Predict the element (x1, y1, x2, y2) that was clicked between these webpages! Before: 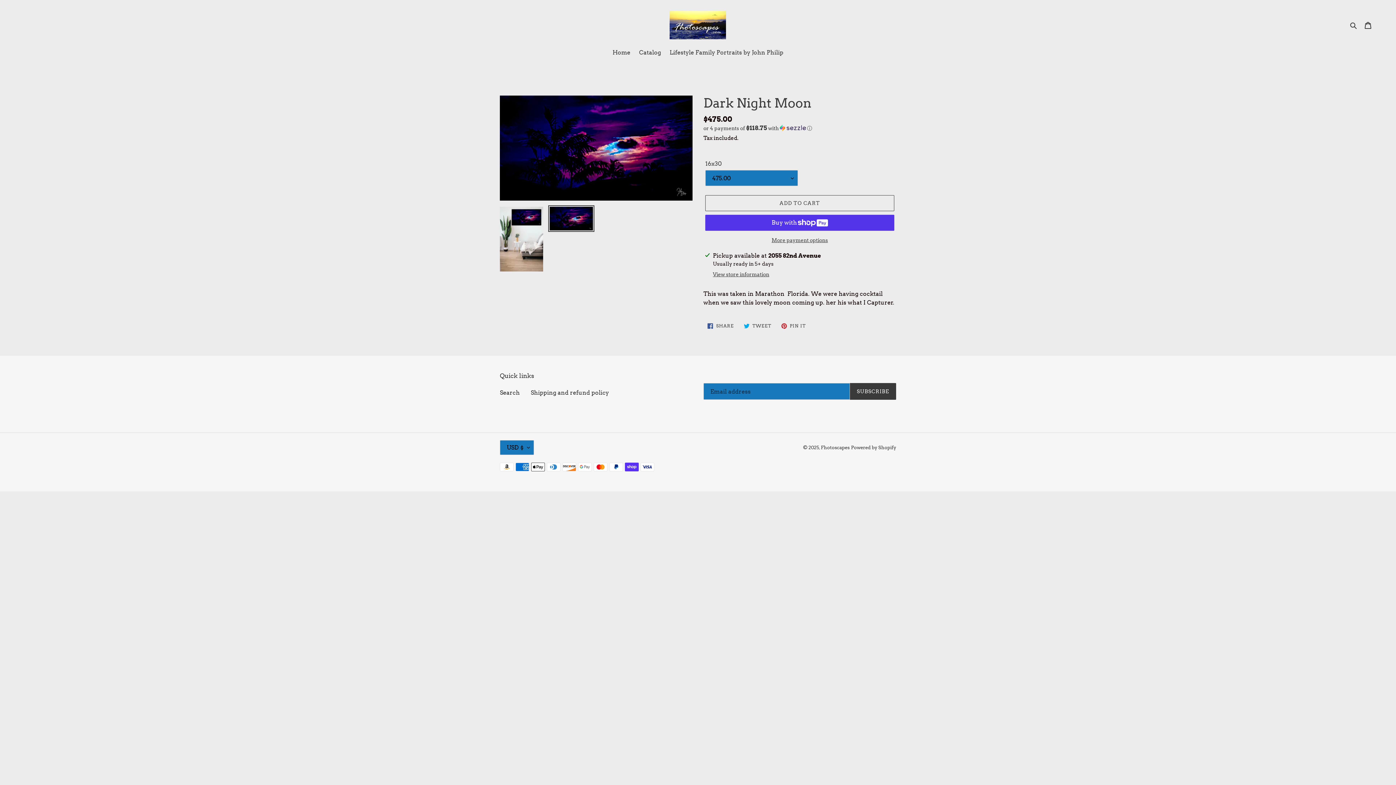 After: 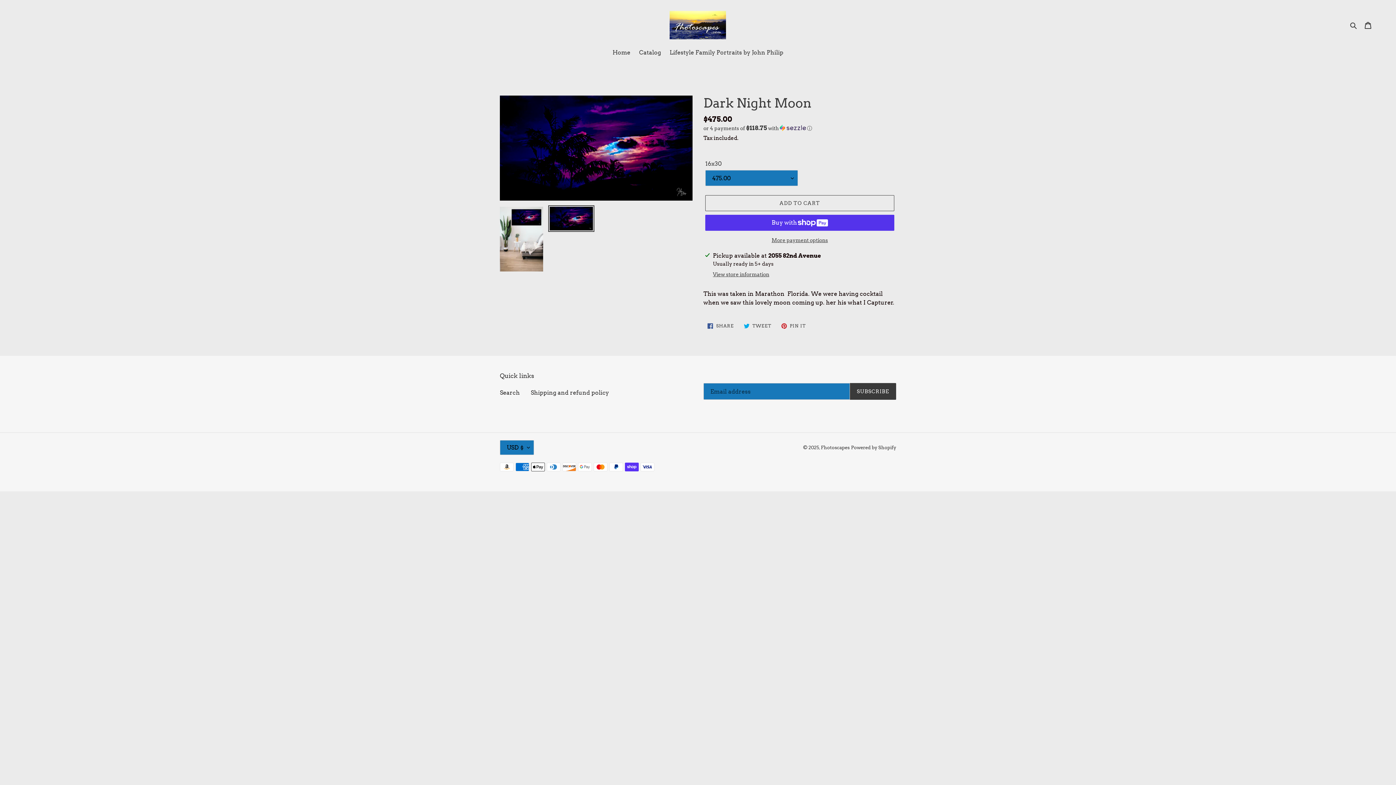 Action: bbox: (548, 205, 594, 231)